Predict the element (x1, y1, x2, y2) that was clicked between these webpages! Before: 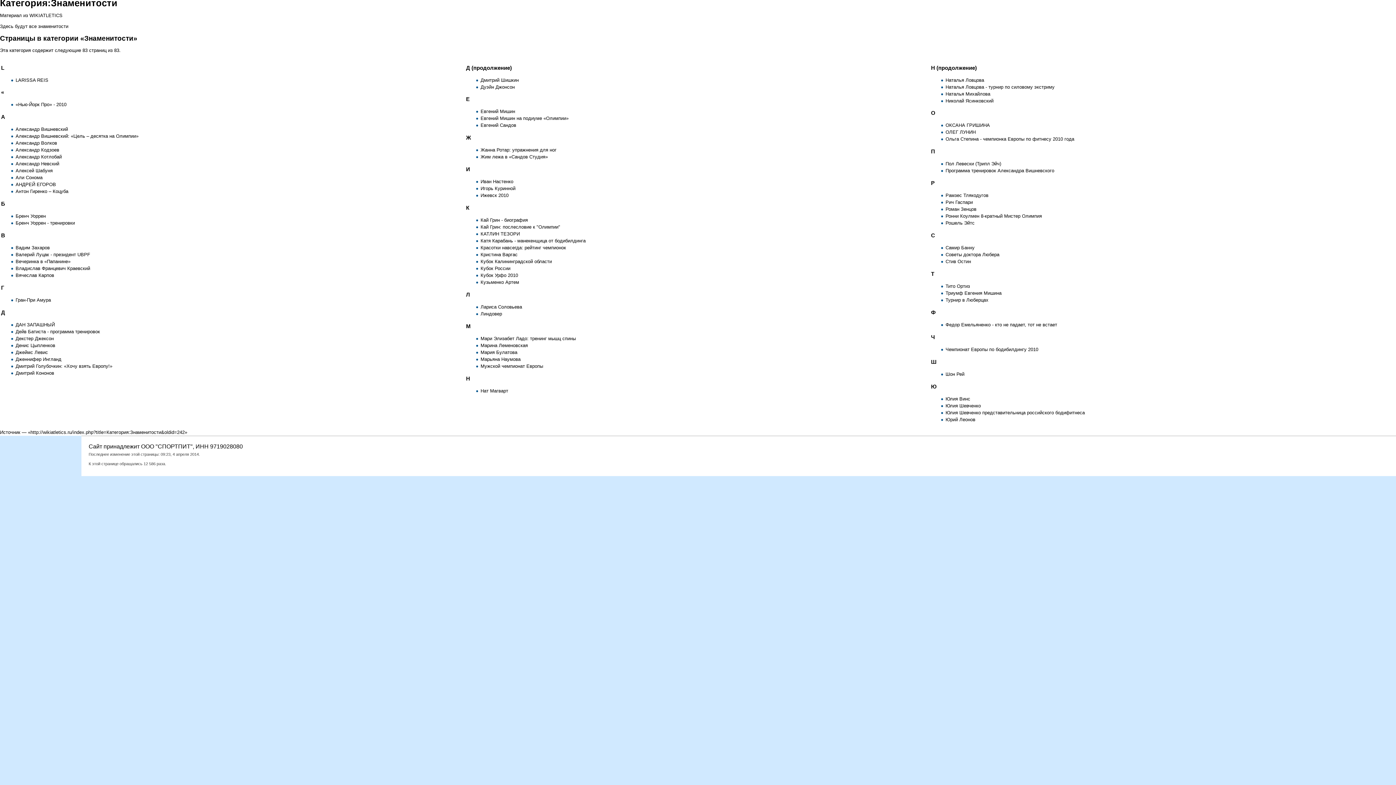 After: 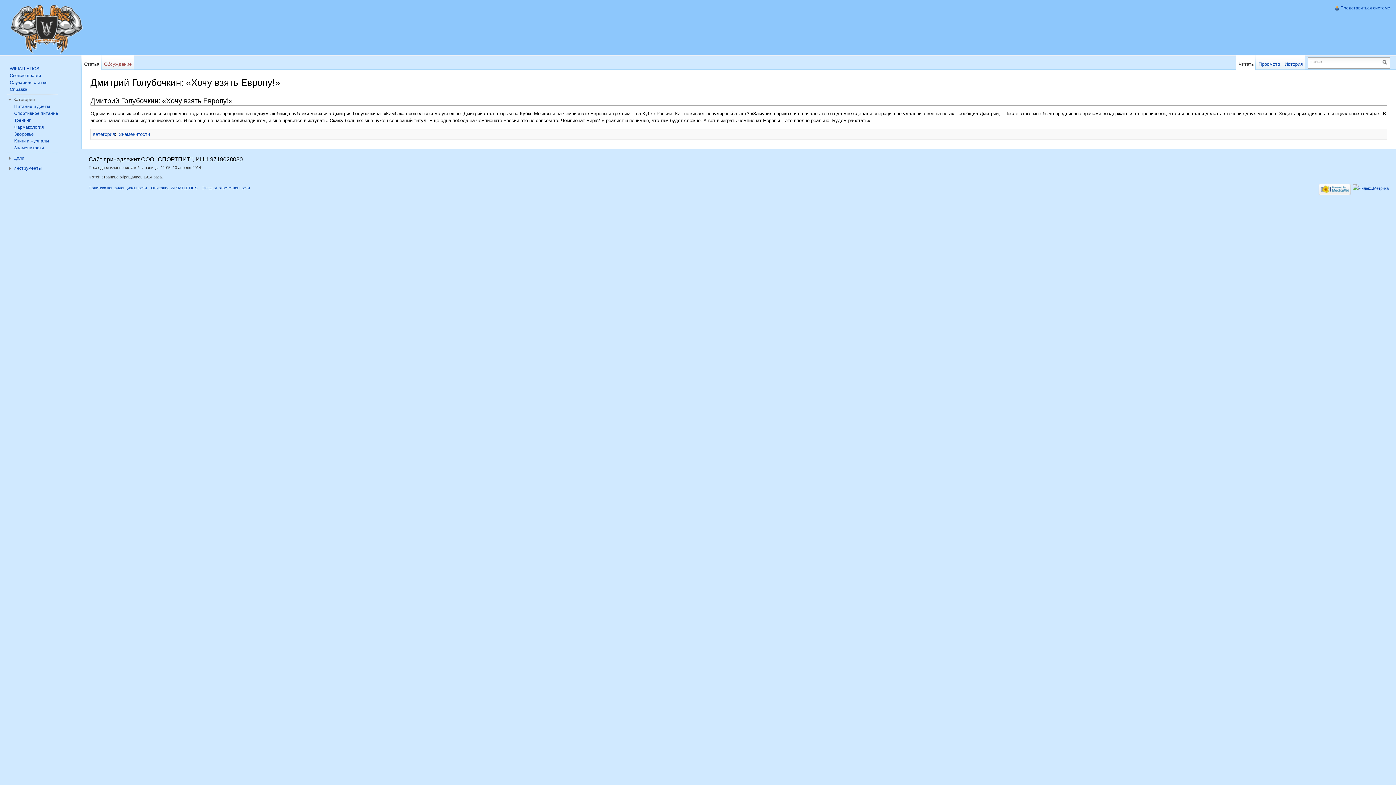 Action: bbox: (15, 363, 112, 369) label: Дмитрий Голубочкин: «Хочу взять Европу!»